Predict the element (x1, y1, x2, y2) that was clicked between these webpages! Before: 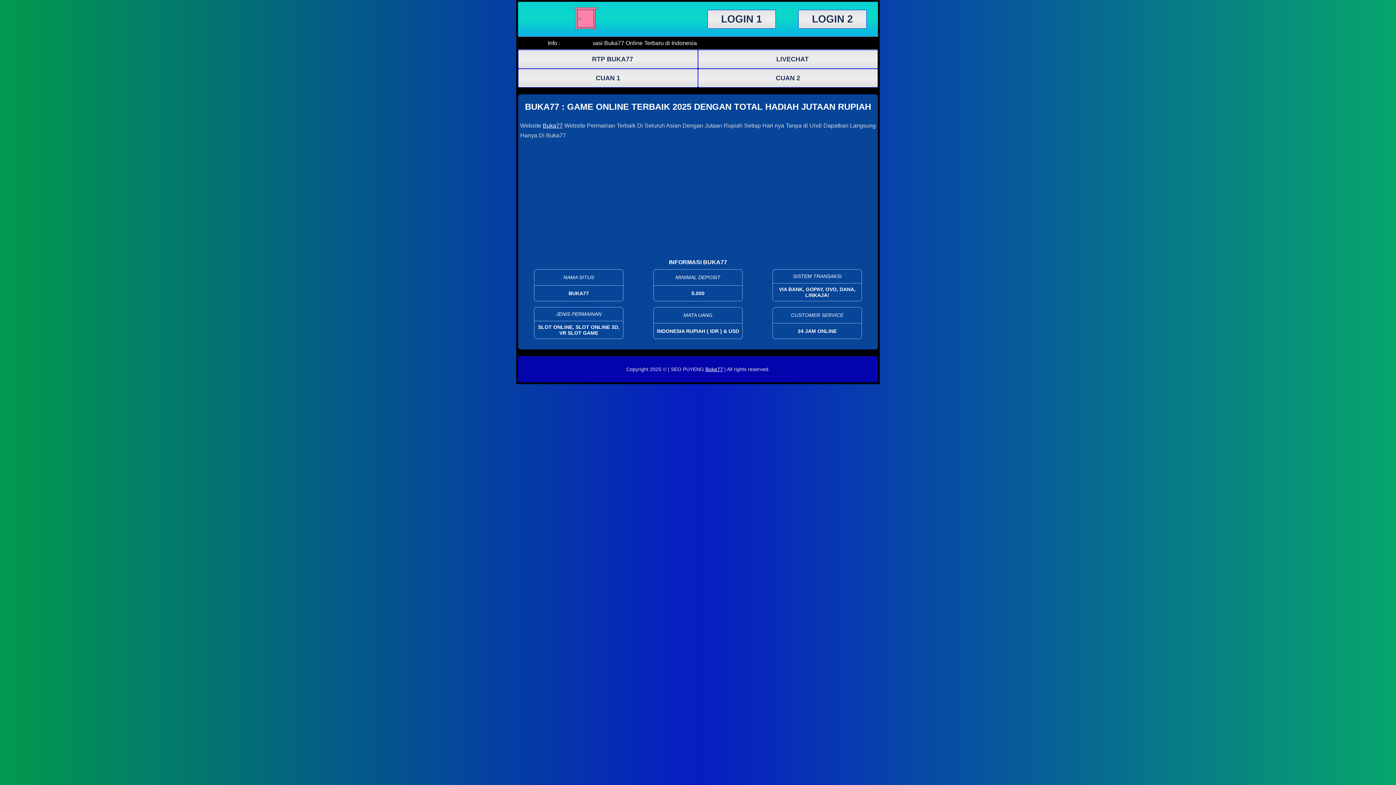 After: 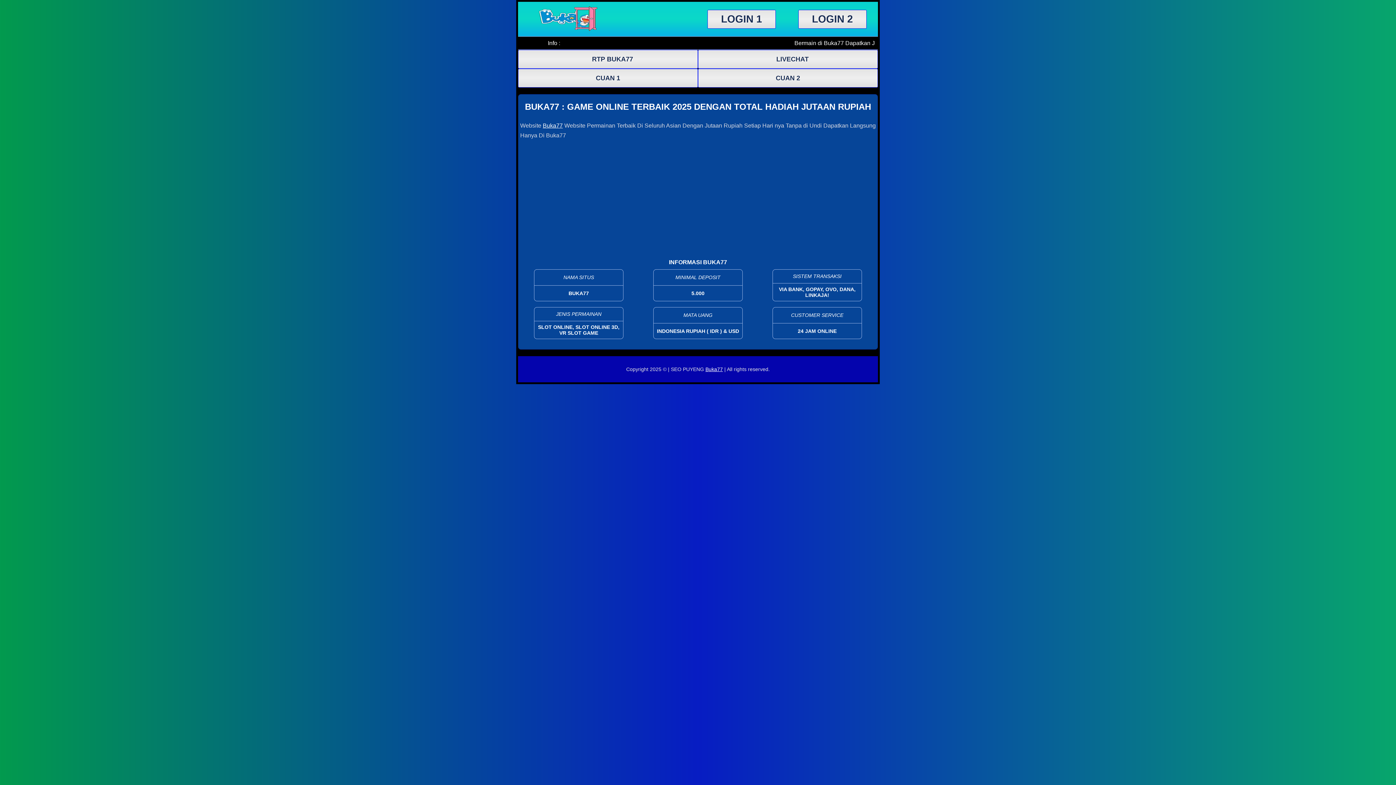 Action: label: Buka77 bbox: (542, 122, 562, 128)